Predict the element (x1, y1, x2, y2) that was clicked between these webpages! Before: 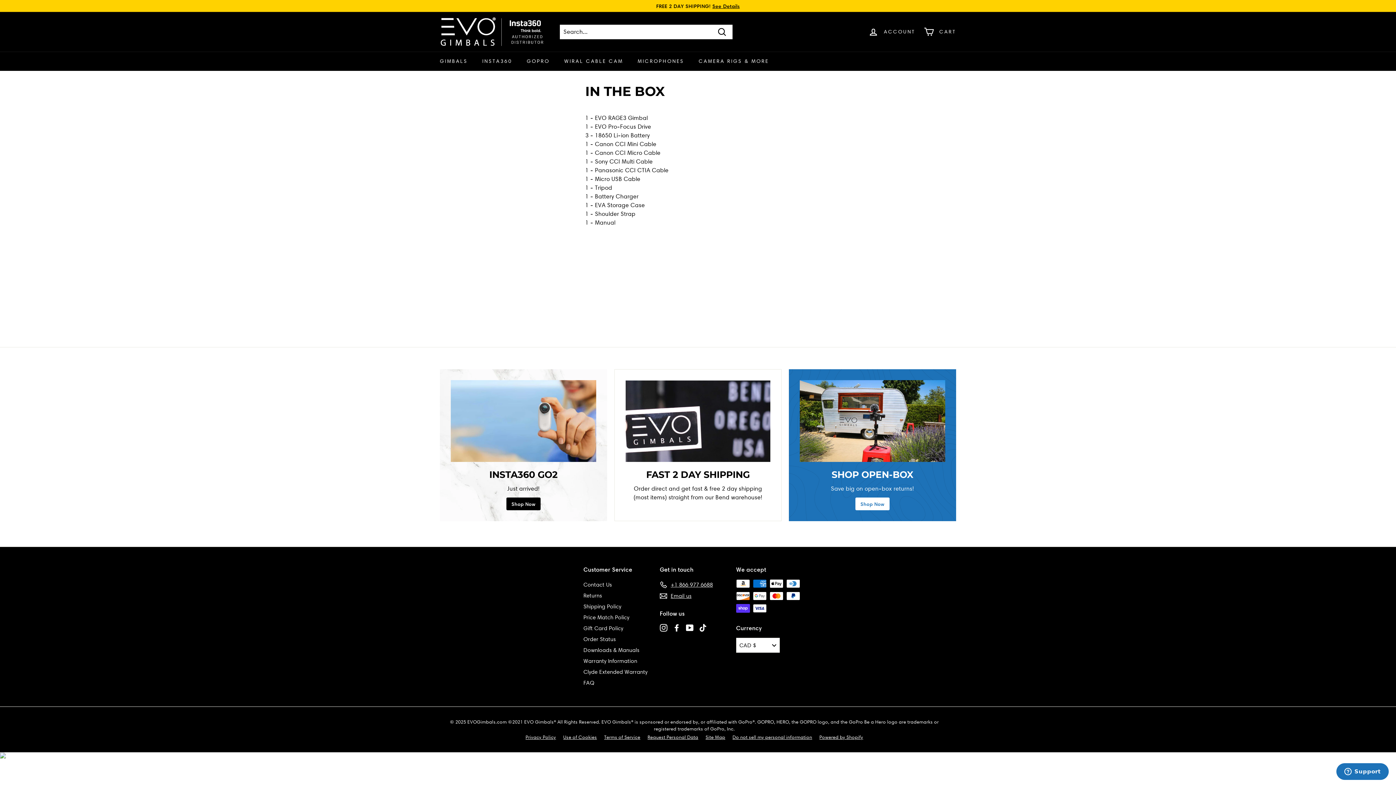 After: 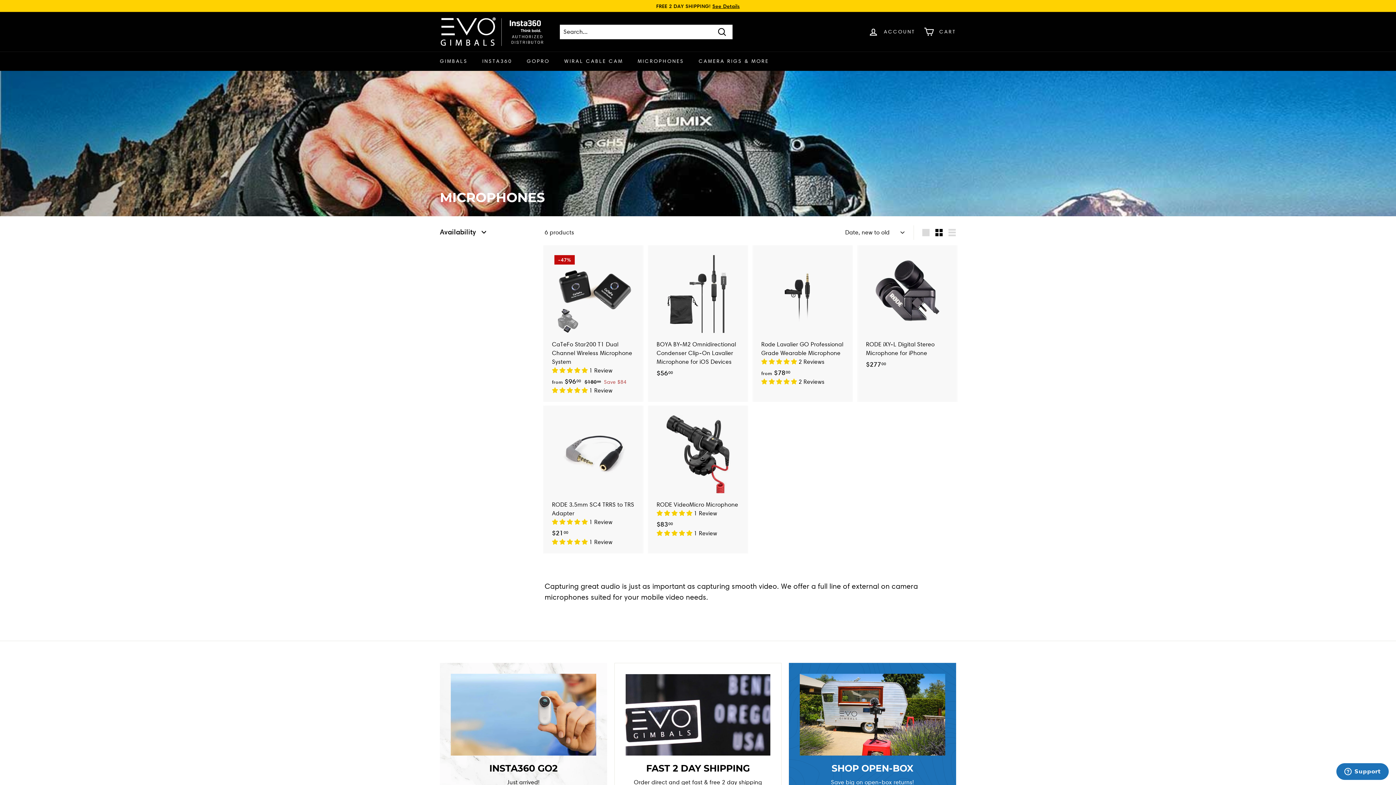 Action: label: MICROPHONES bbox: (630, 51, 691, 70)